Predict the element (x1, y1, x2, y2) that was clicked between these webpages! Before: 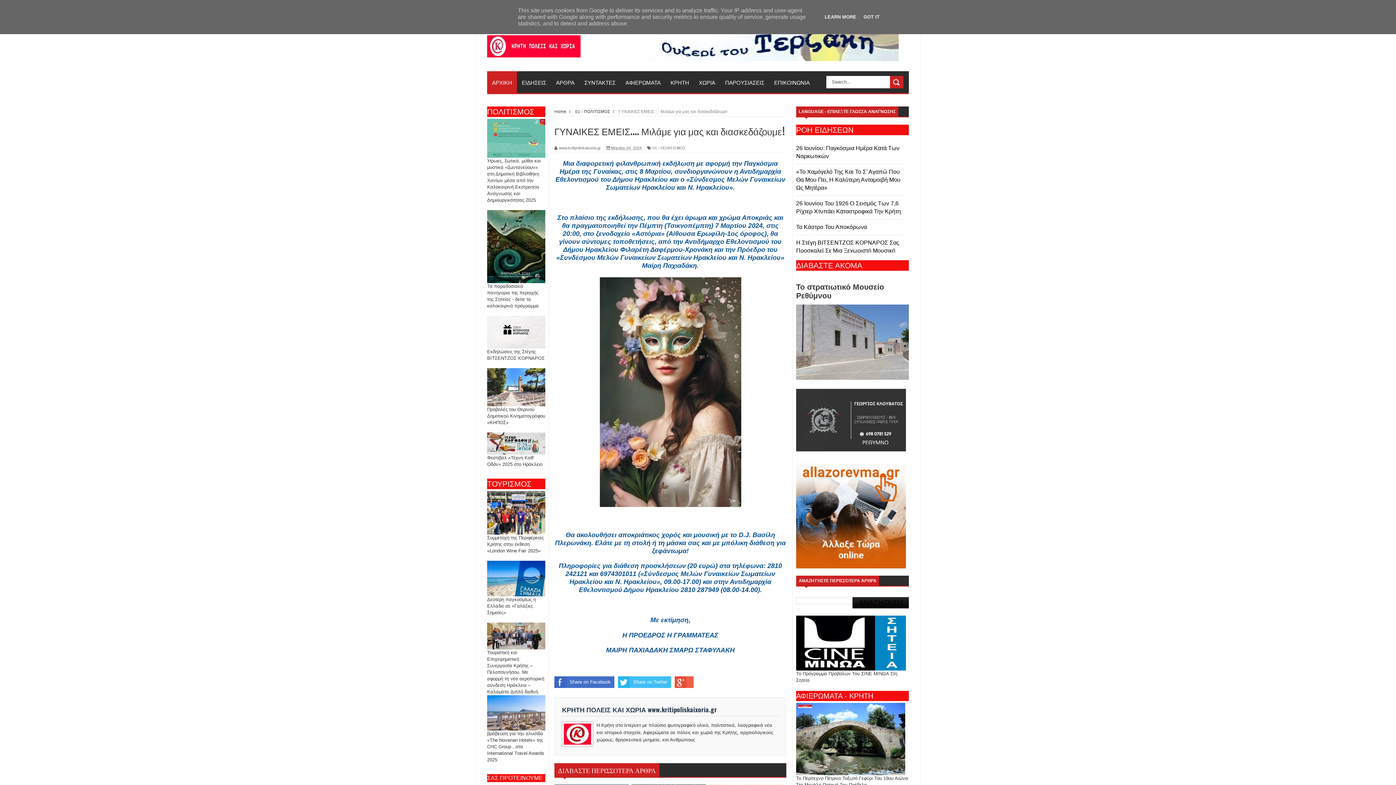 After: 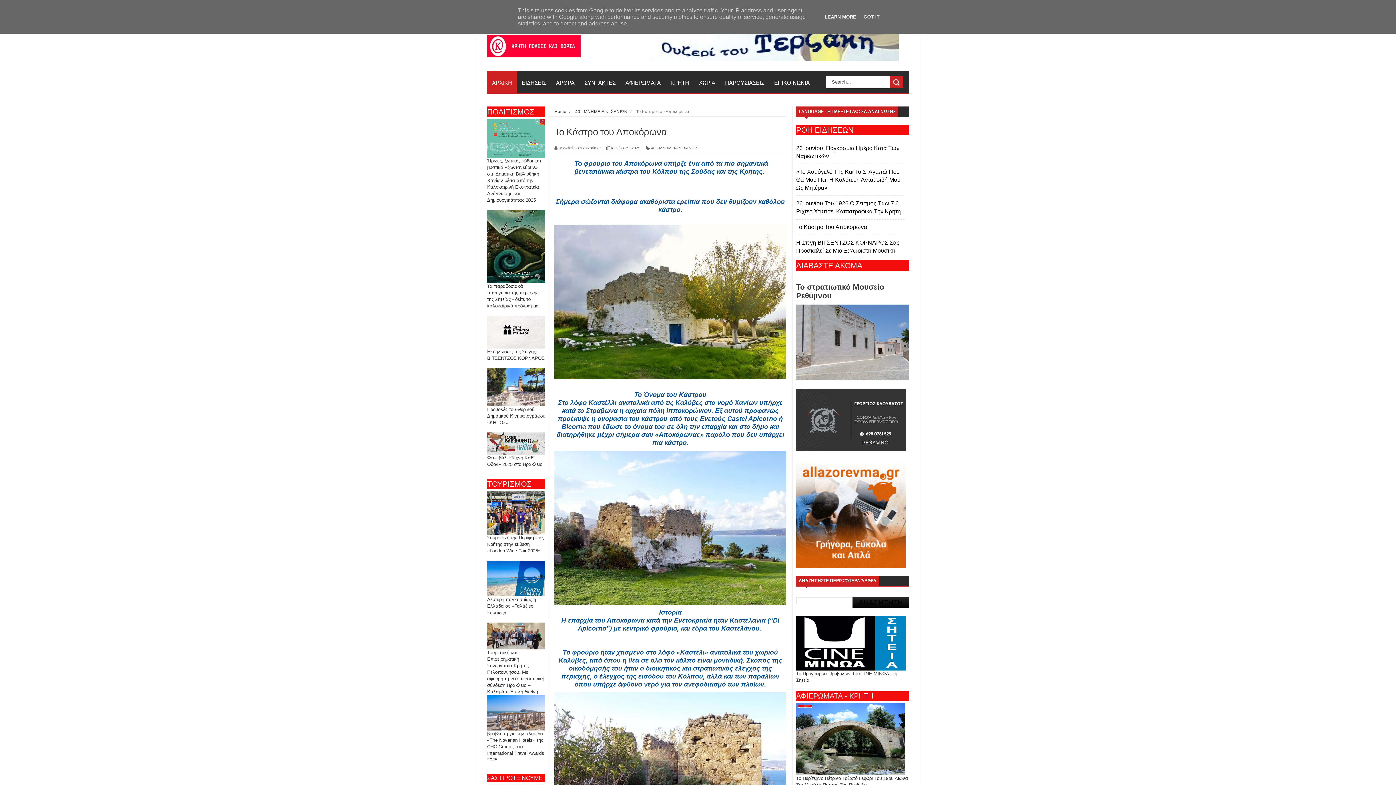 Action: bbox: (796, 223, 867, 230) label: Το Κάστρο Του Αποκόρωνα